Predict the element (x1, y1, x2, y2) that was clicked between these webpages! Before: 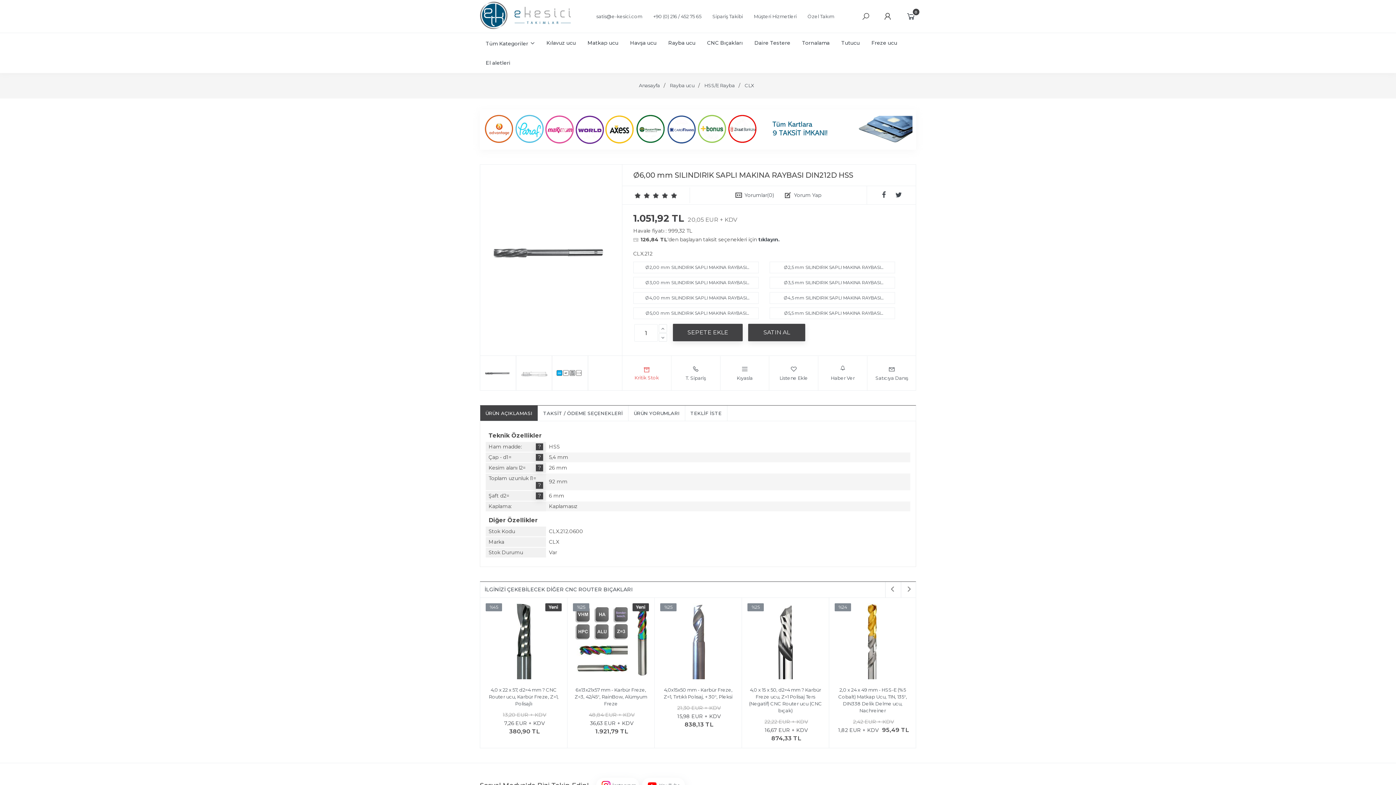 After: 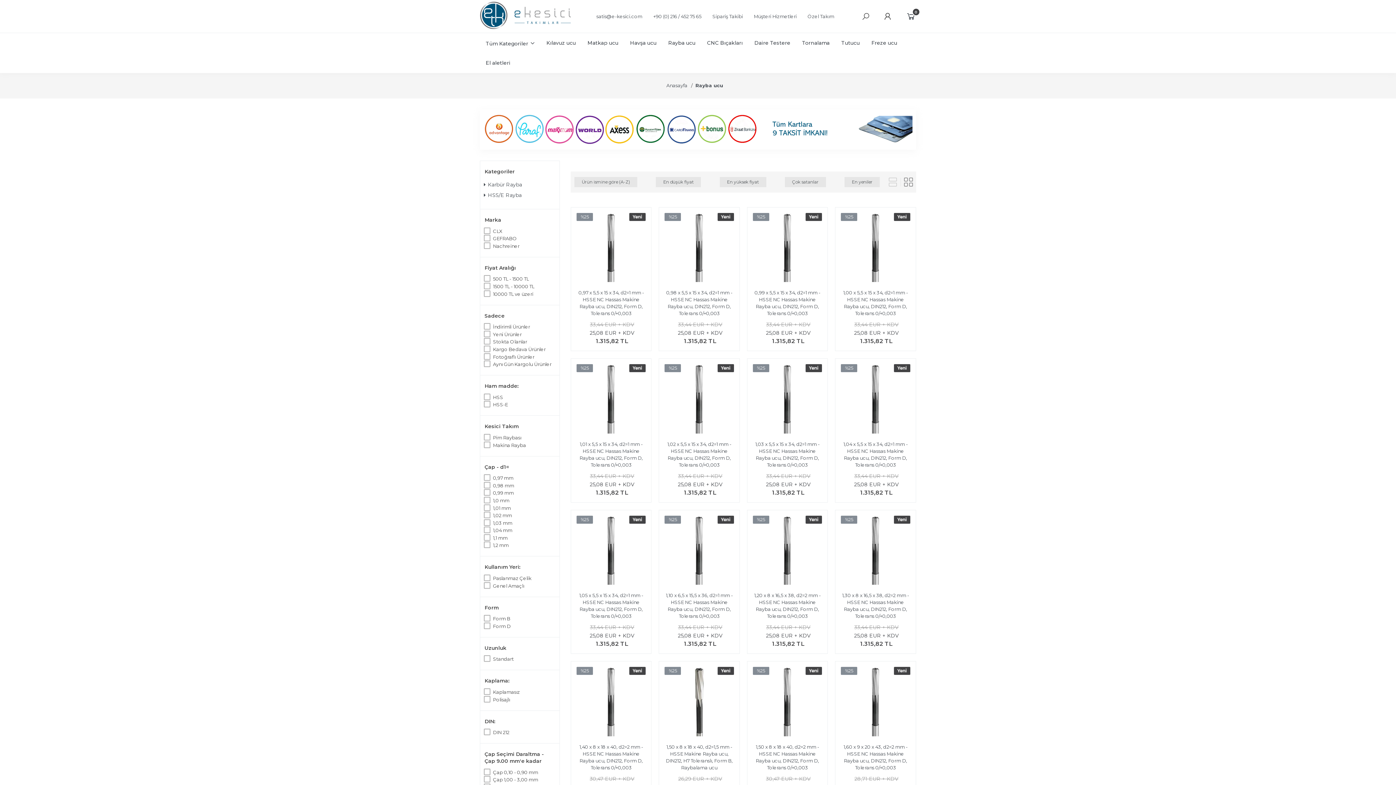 Action: bbox: (662, 33, 701, 53) label: Rayba ucu